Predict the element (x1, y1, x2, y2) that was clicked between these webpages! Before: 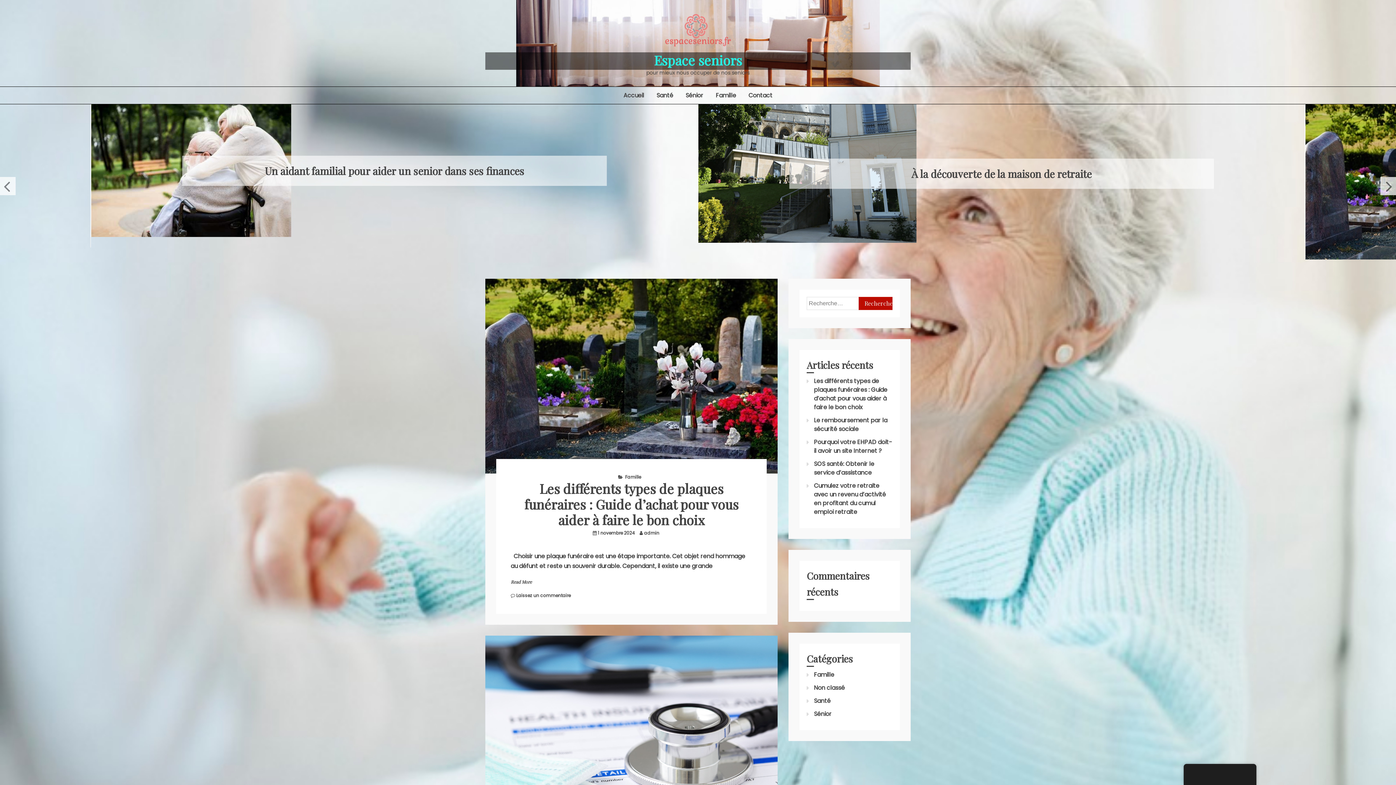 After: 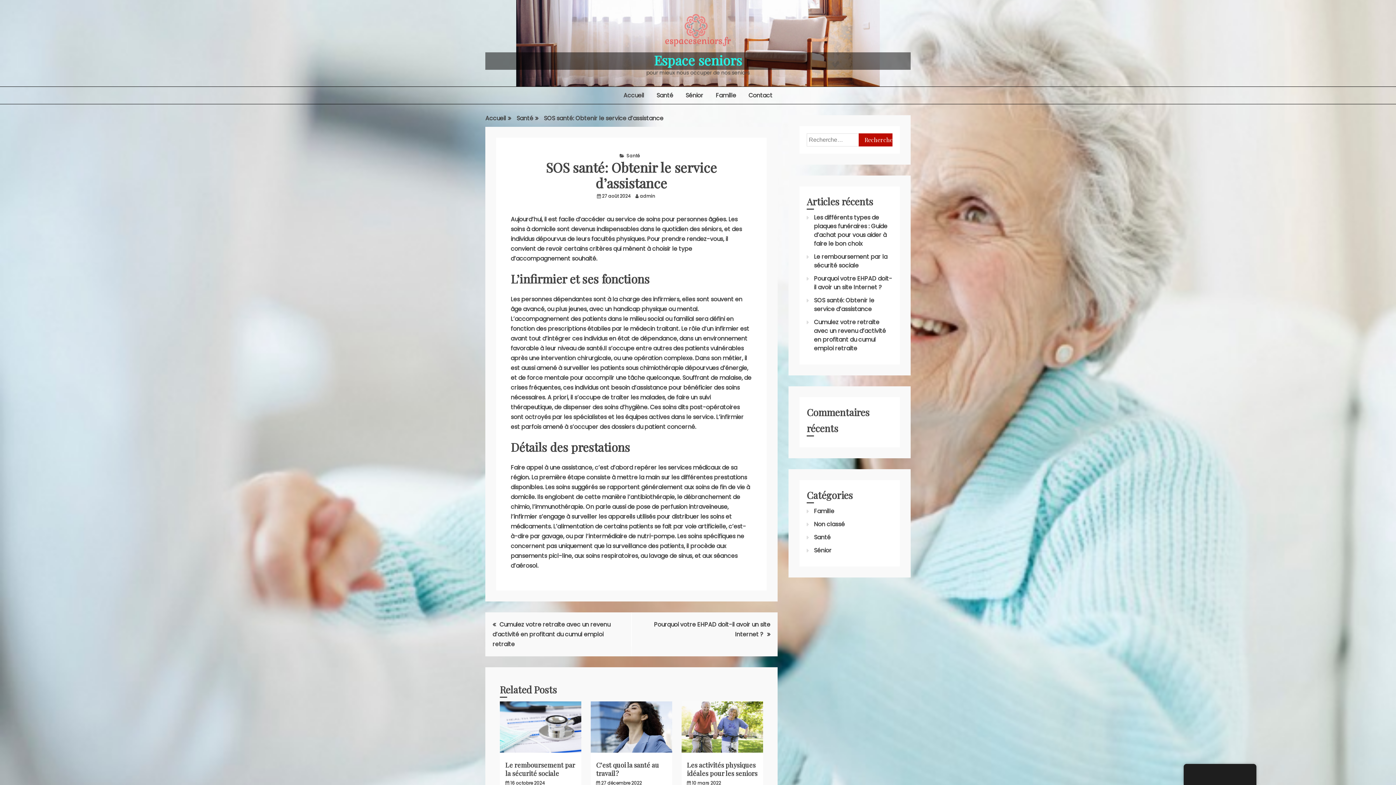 Action: bbox: (814, 460, 874, 477) label: SOS santé: Obtenir le service d’assistance